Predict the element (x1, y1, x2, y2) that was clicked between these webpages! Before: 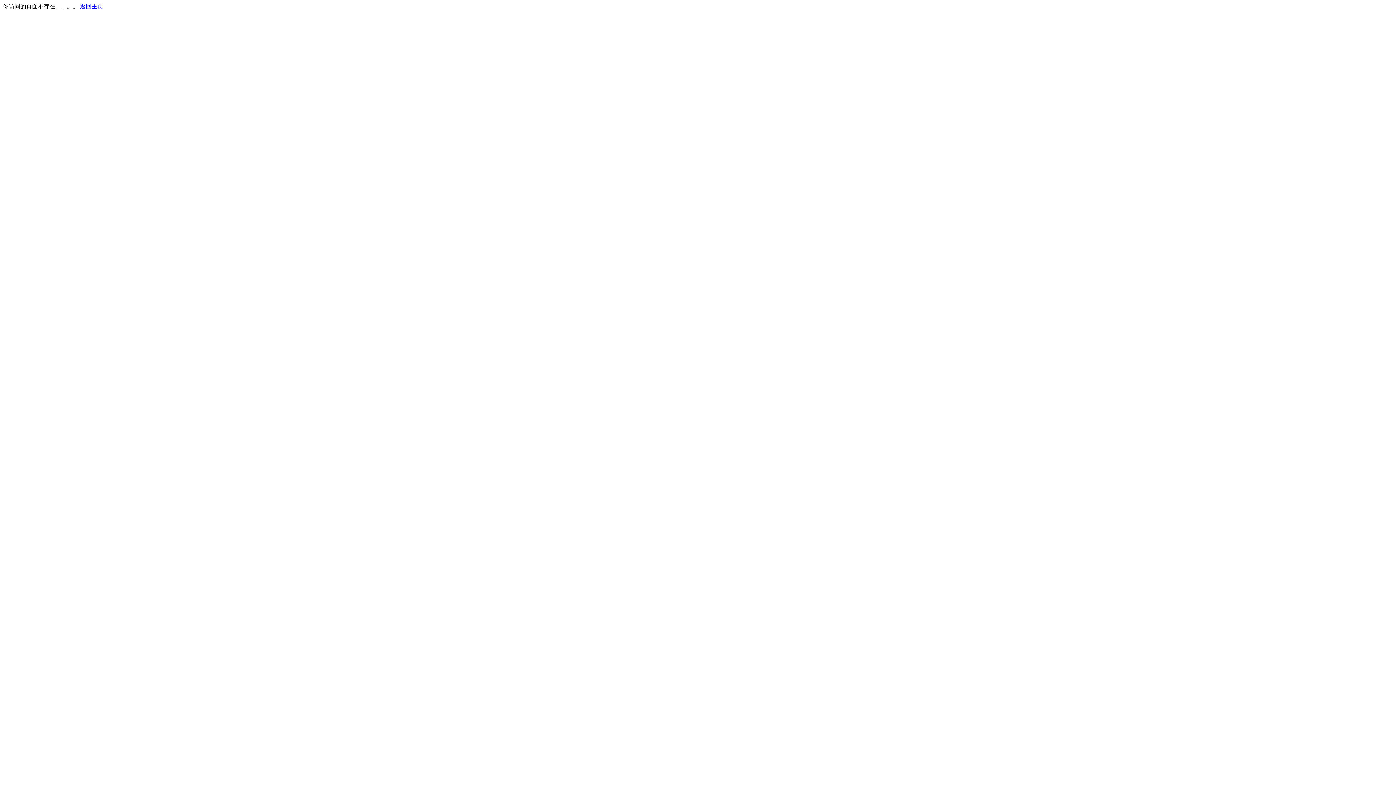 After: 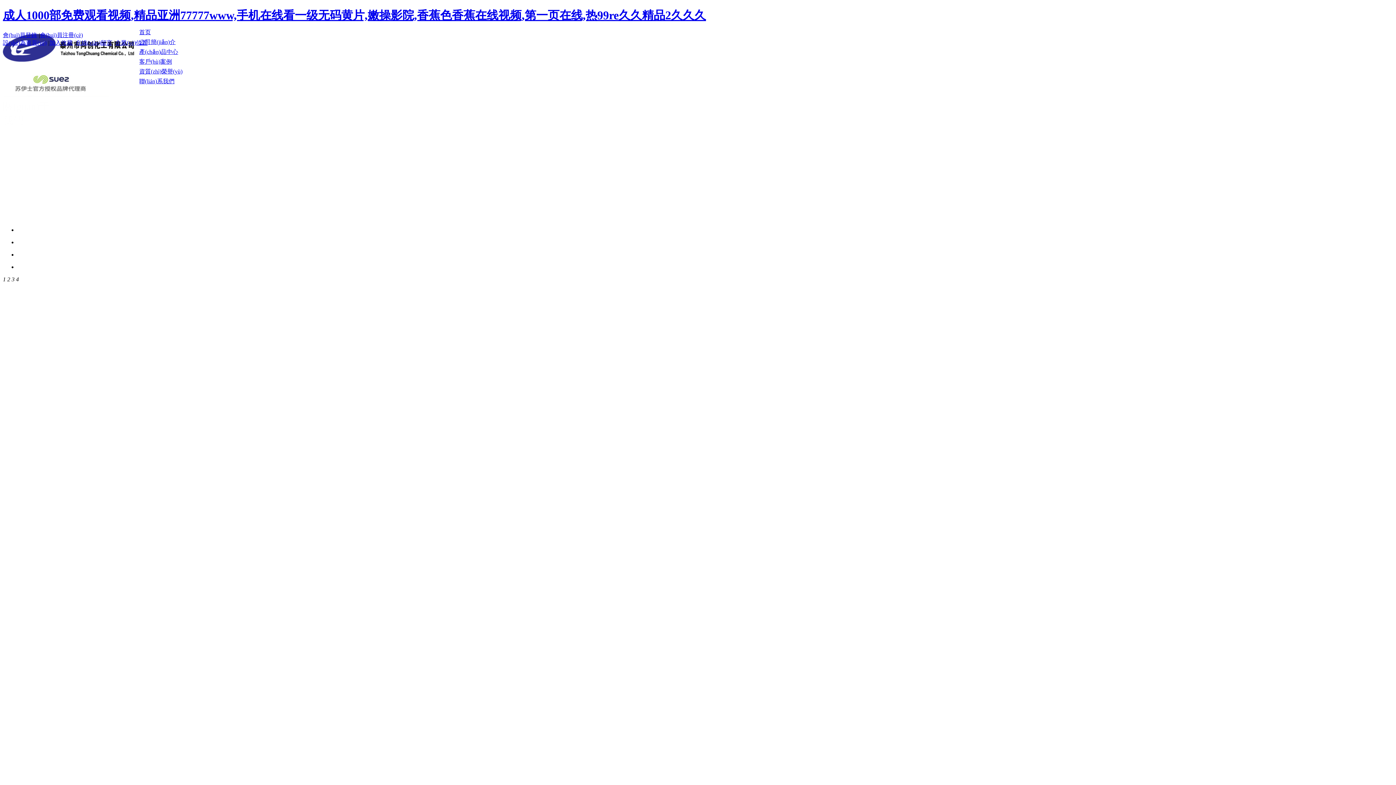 Action: bbox: (80, 3, 103, 9) label: 返回主页